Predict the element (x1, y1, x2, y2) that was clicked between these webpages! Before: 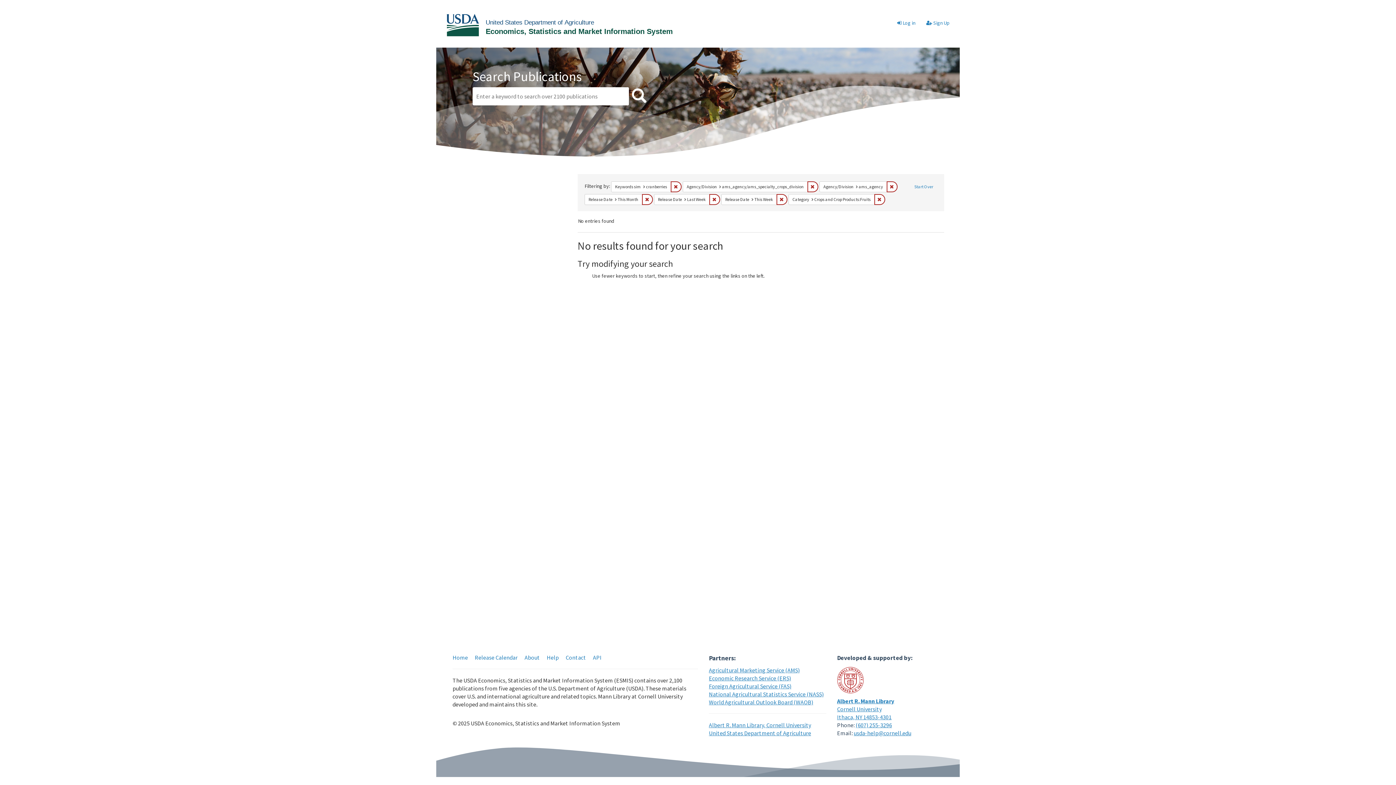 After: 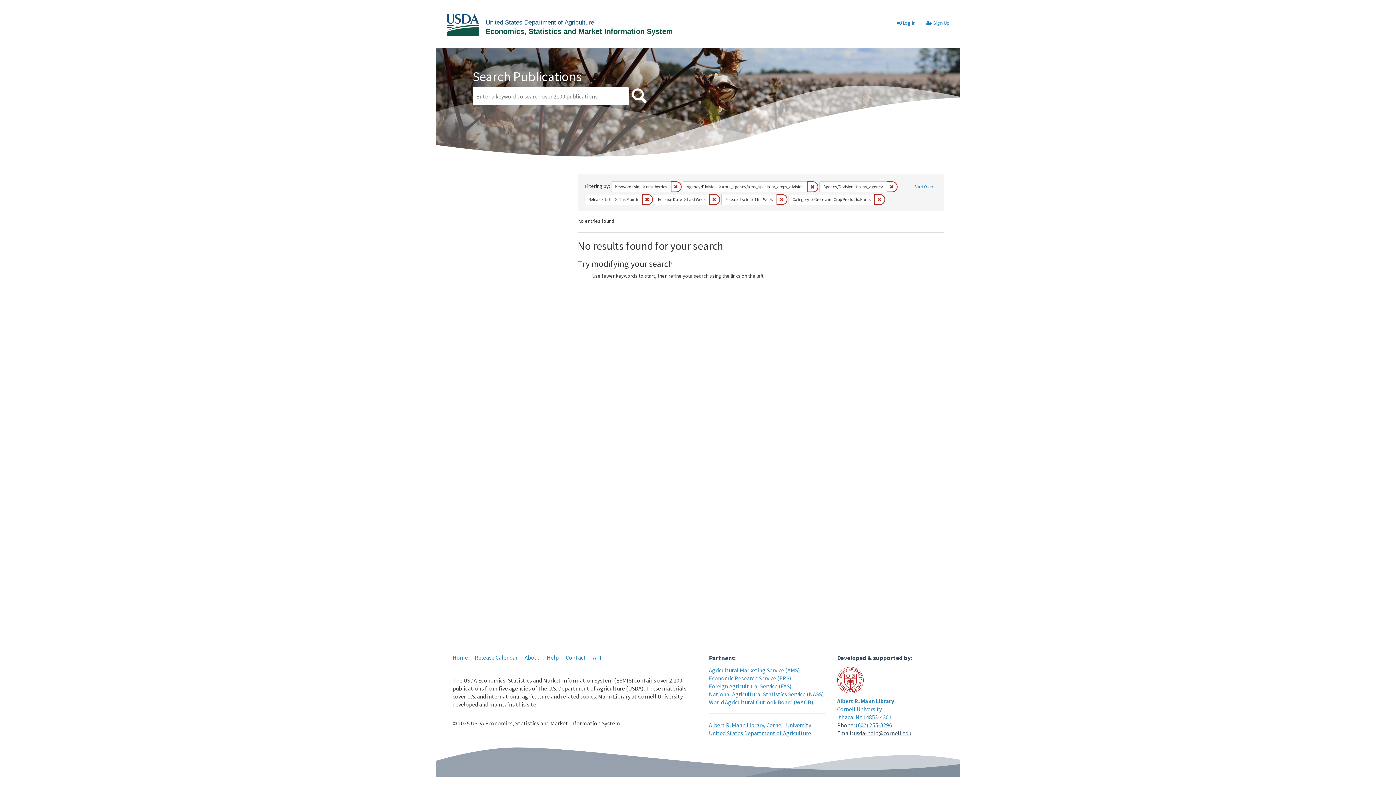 Action: bbox: (854, 729, 911, 737) label: usda-help@cornell.edu